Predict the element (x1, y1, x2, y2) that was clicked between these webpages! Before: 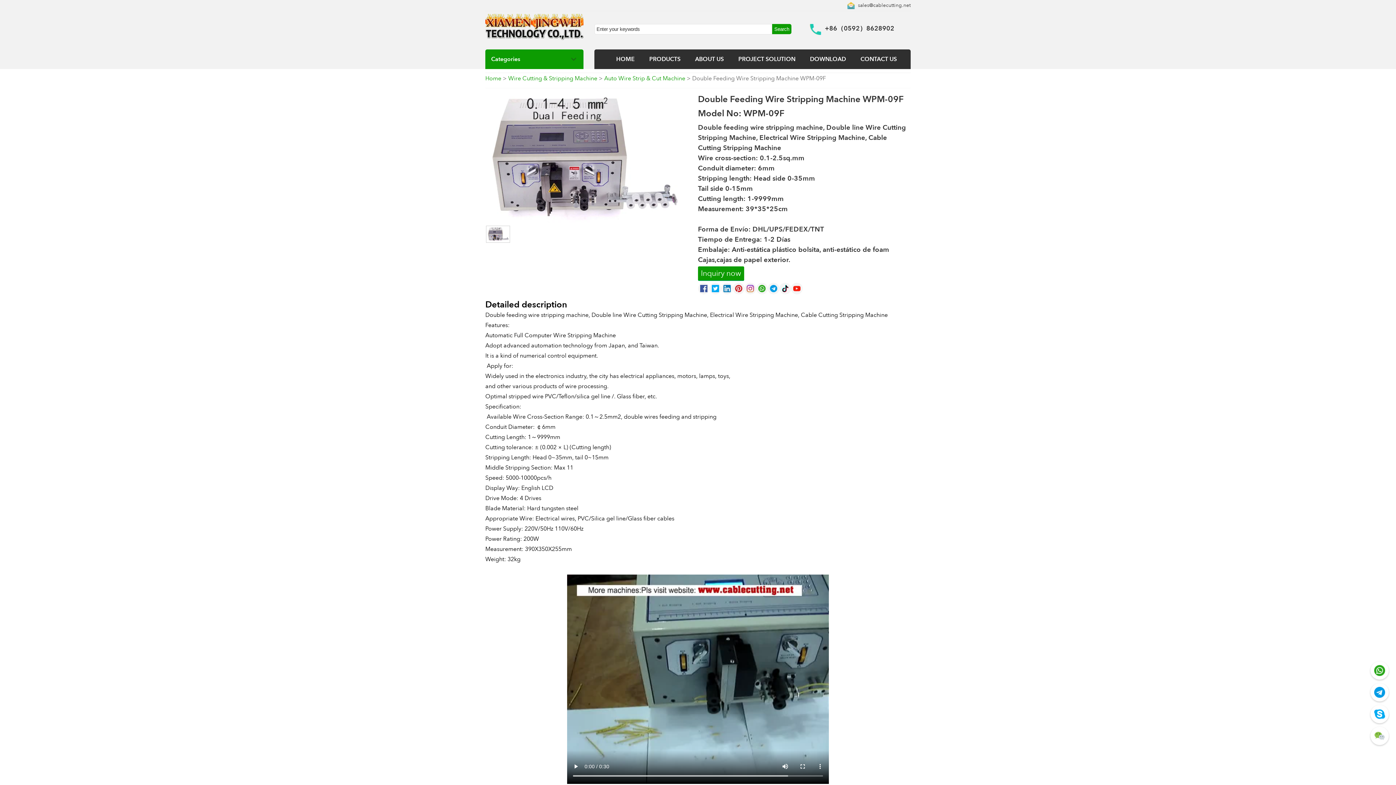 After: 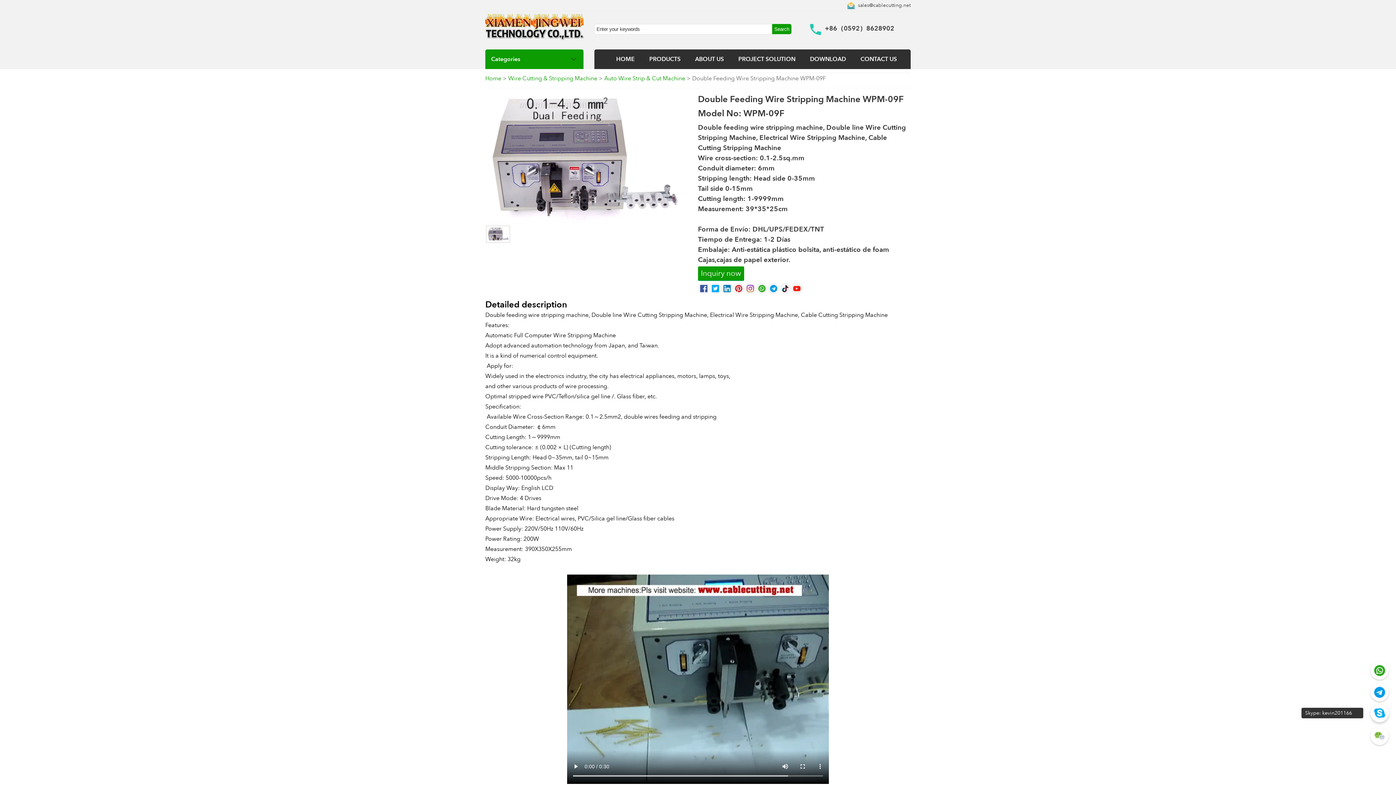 Action: bbox: (1370, 705, 1389, 723)